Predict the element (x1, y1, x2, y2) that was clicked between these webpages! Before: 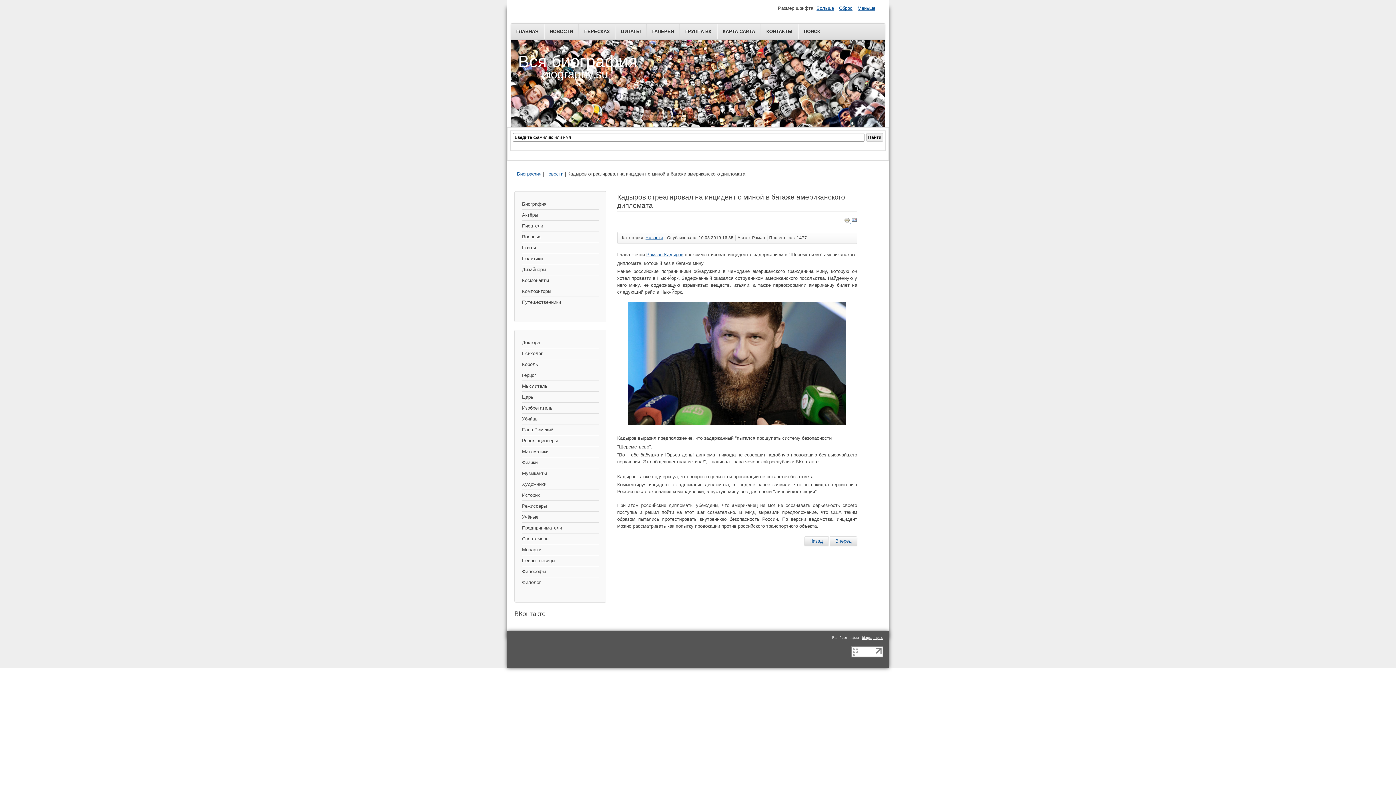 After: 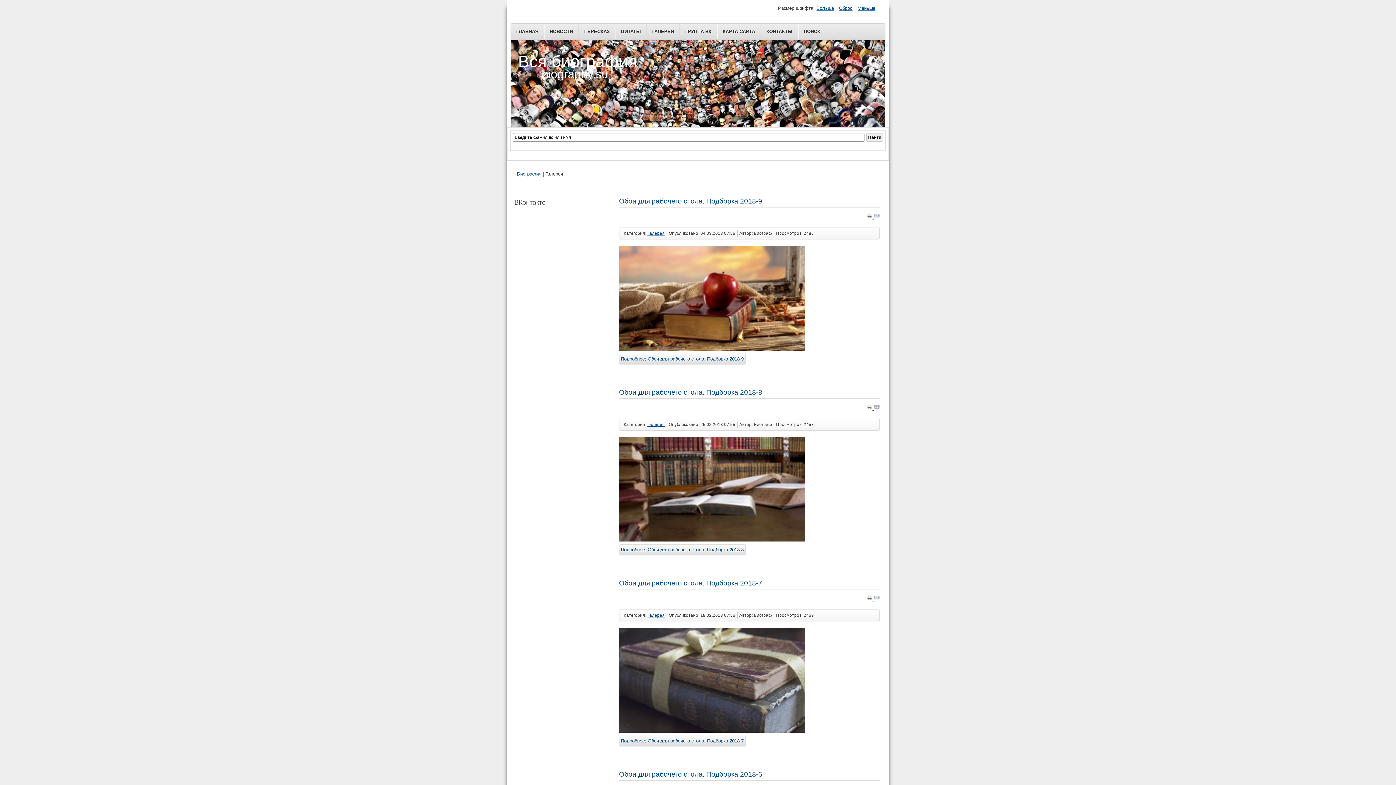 Action: bbox: (646, 23, 680, 39) label: ГАЛЕРЕЯ